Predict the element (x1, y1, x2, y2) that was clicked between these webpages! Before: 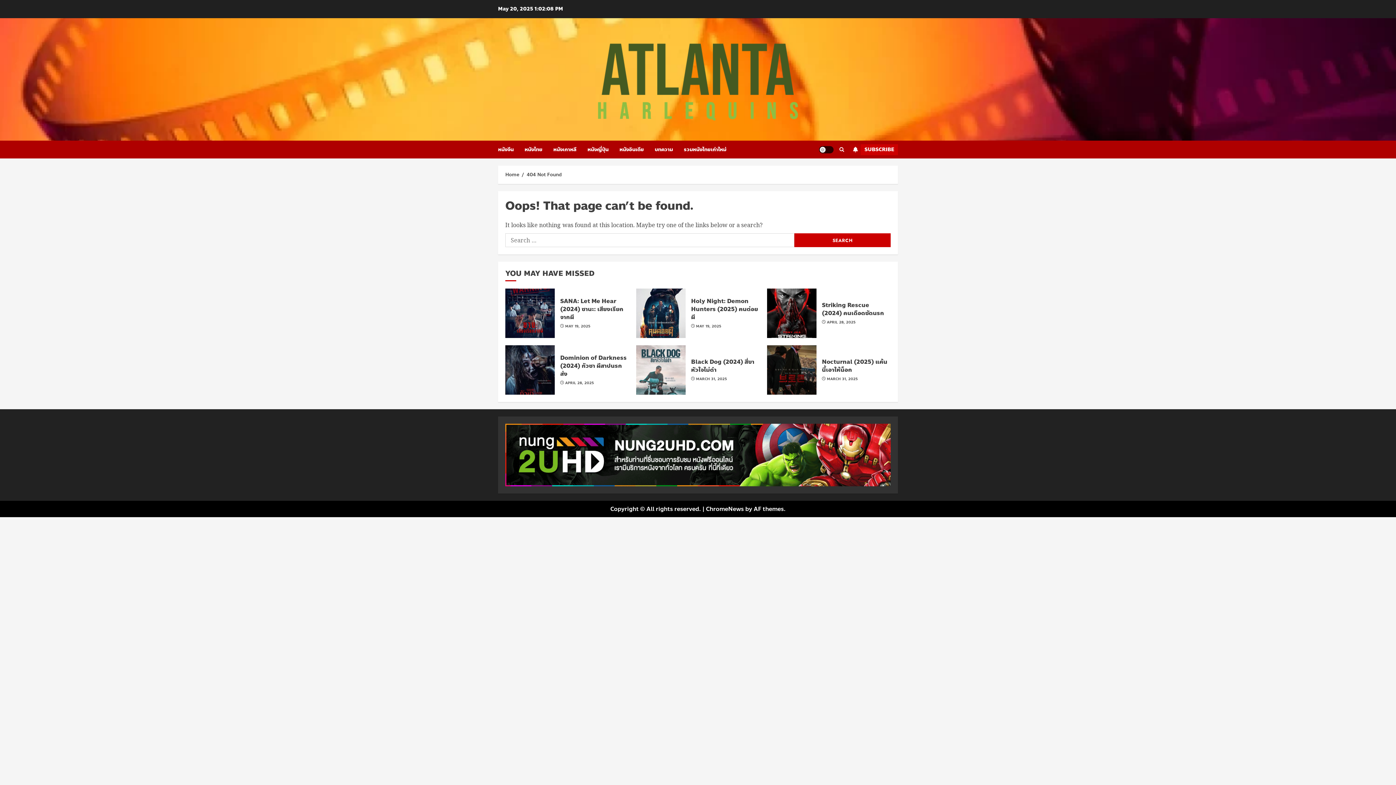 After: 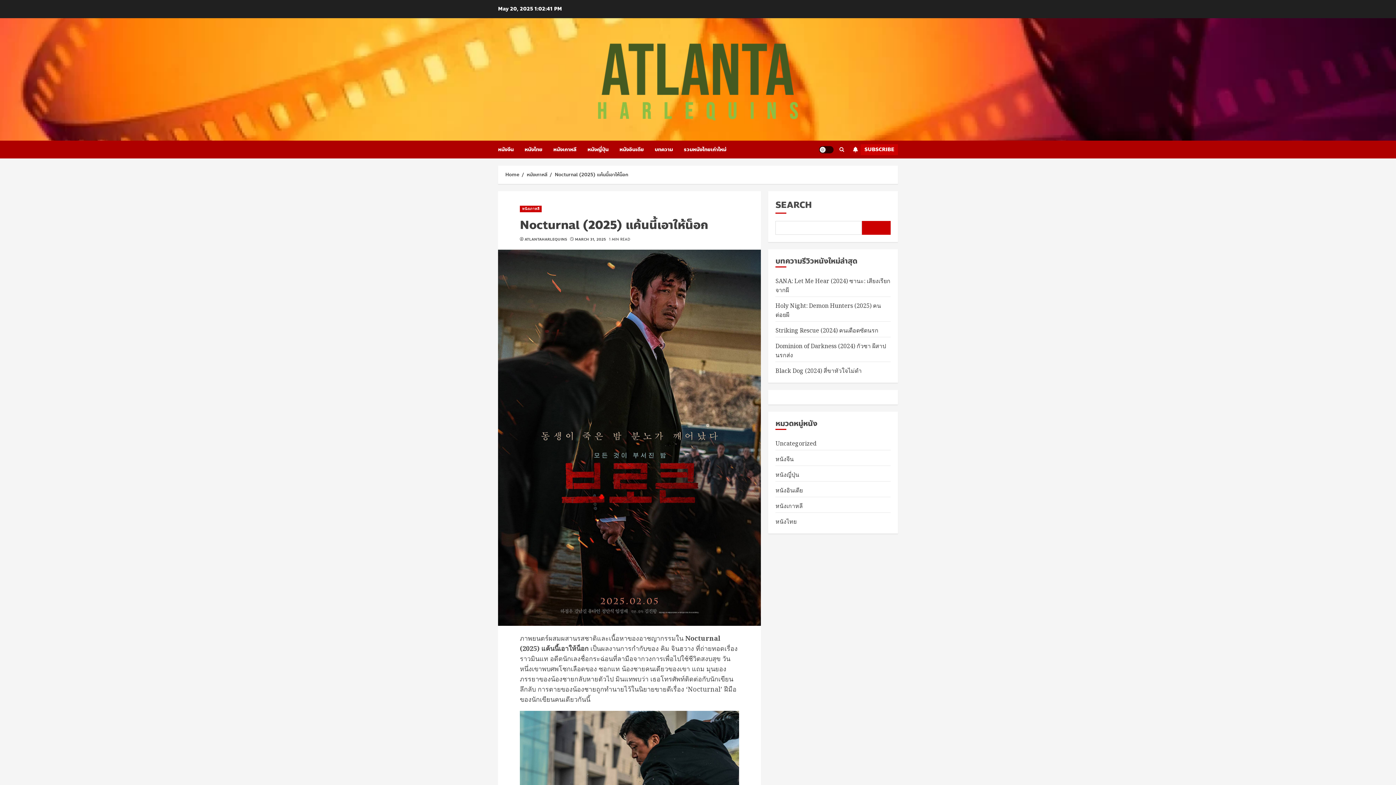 Action: bbox: (767, 345, 816, 394)